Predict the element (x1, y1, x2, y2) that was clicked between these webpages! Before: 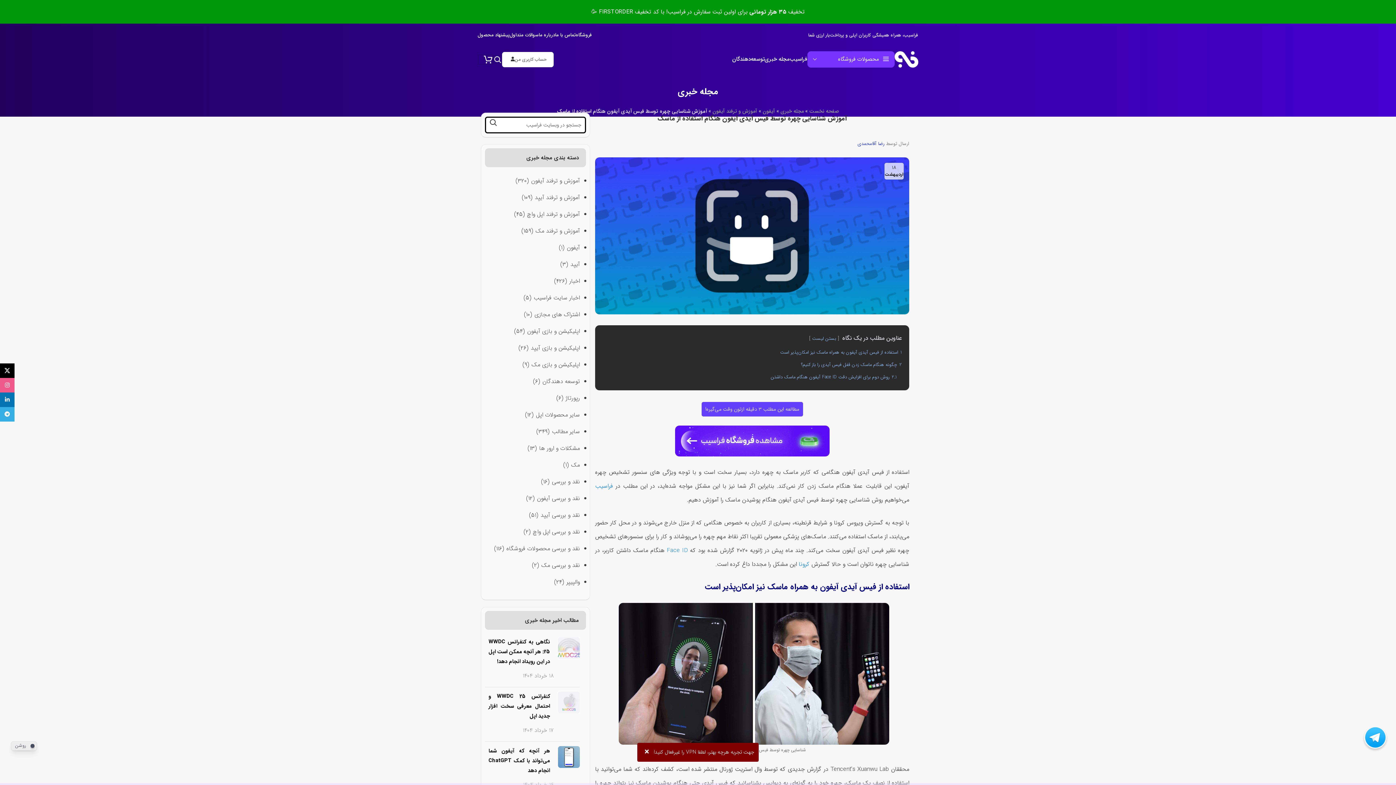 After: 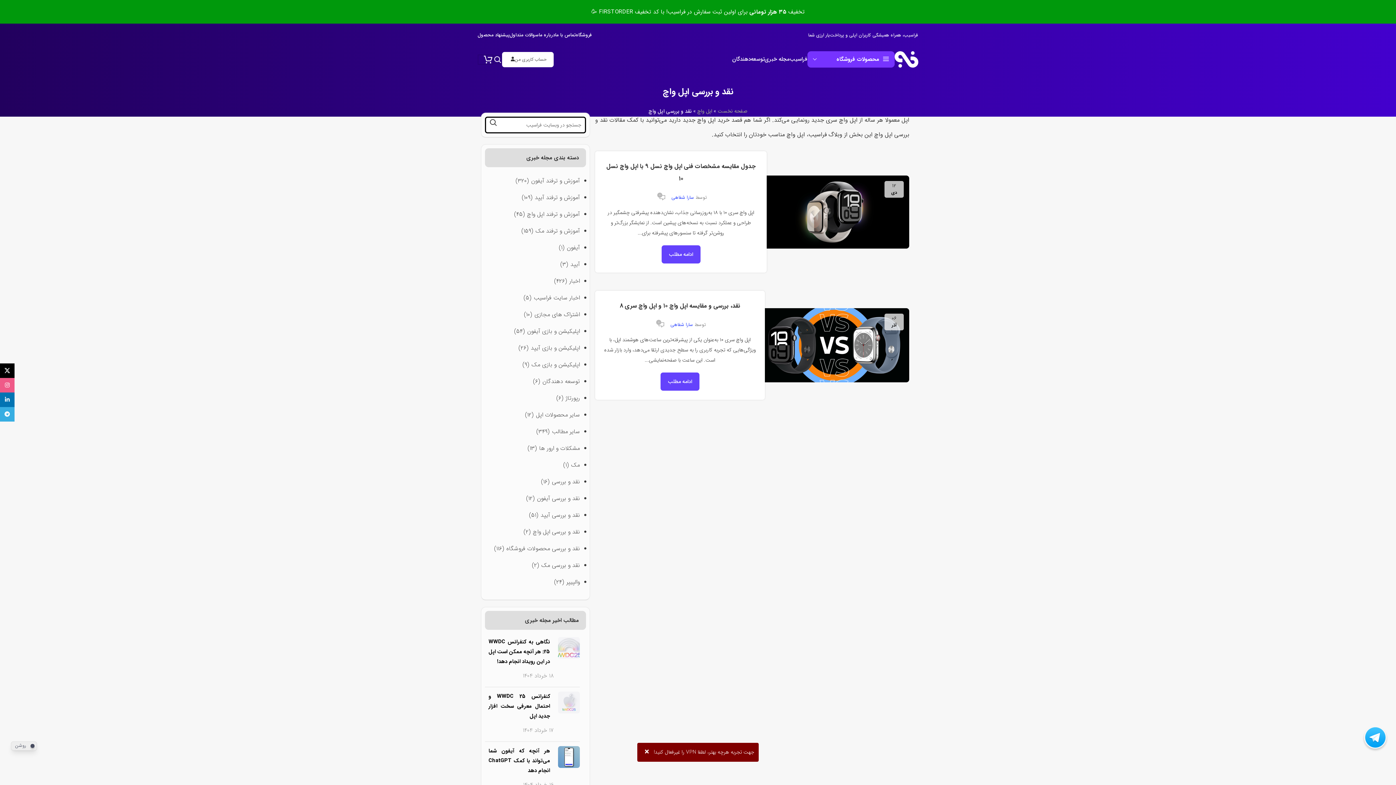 Action: bbox: (532, 525, 580, 538) label: نقد و بررسی اپل واچ